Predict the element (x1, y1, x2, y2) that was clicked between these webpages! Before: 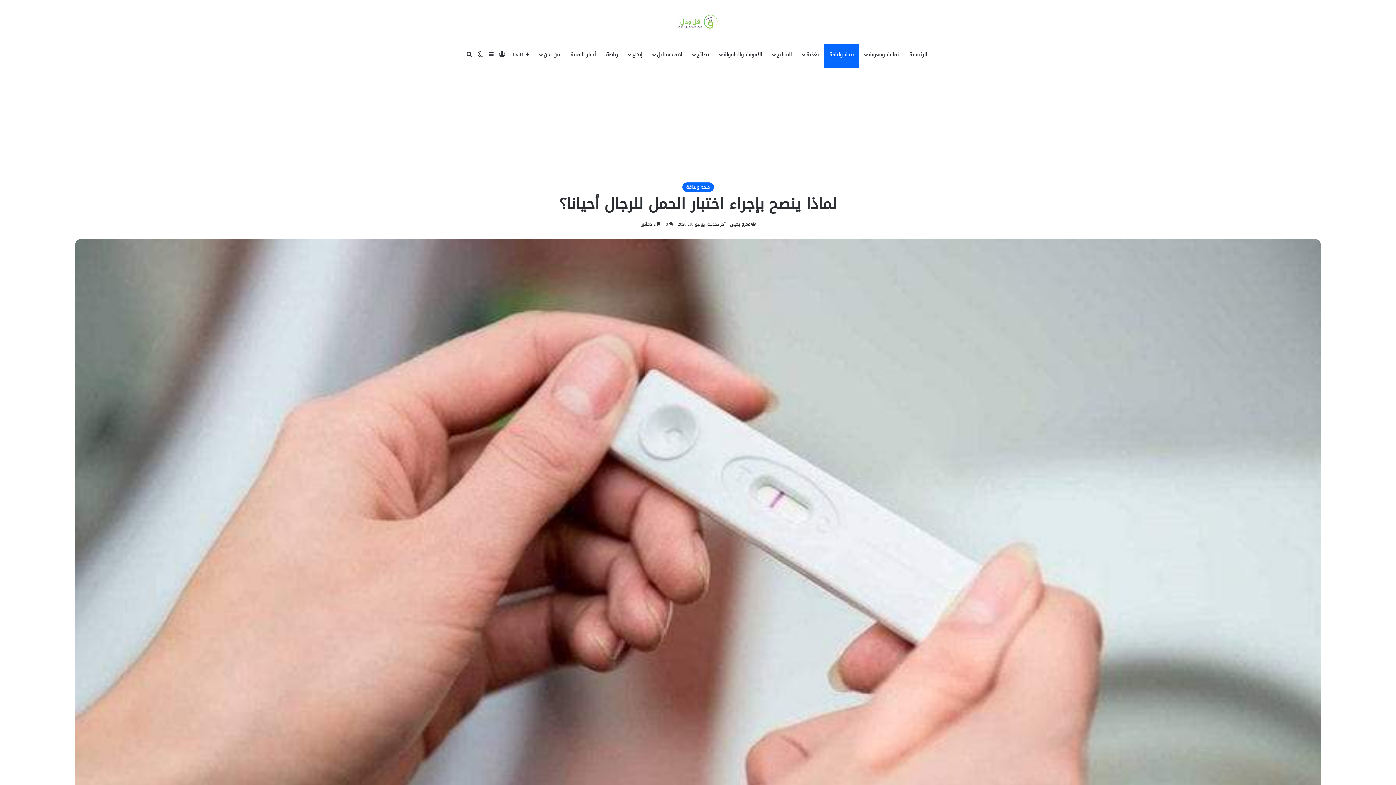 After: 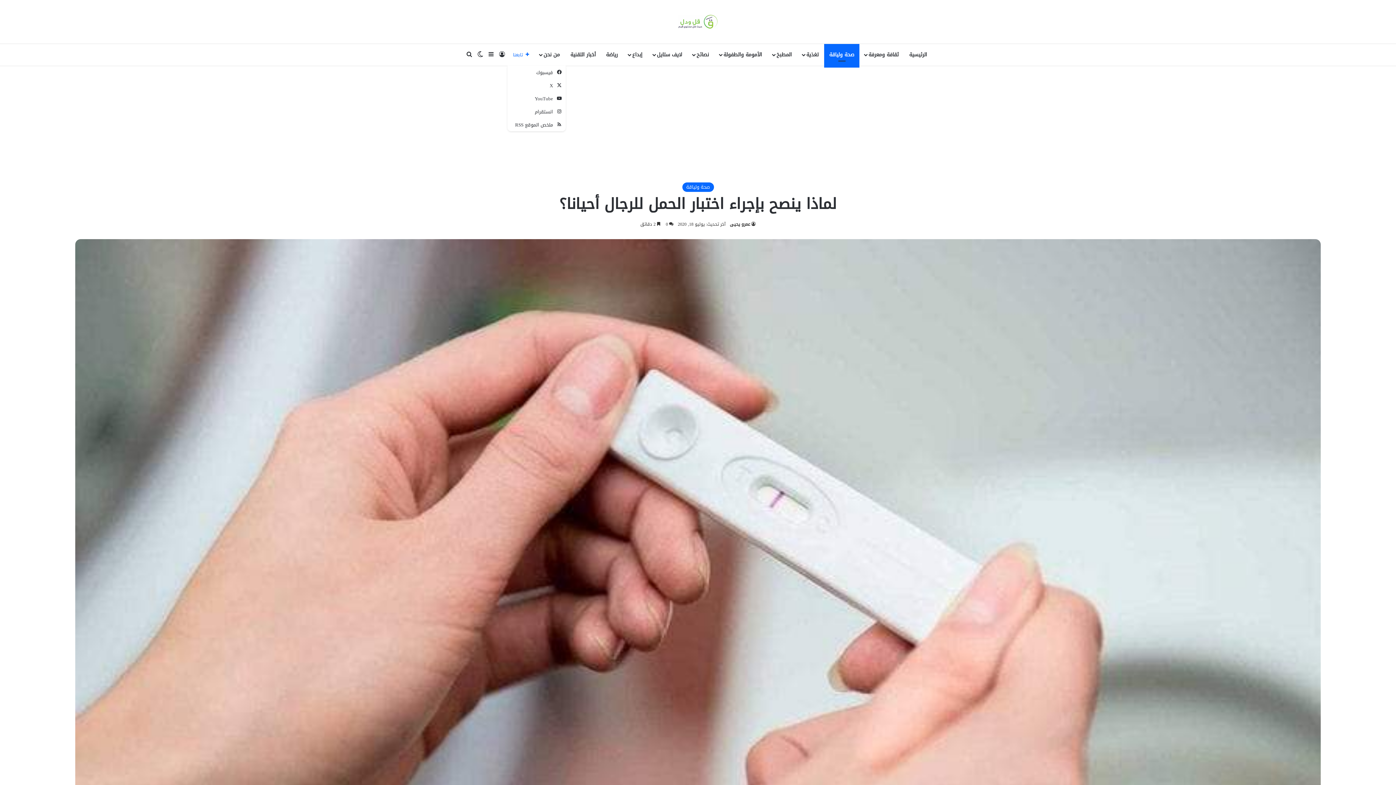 Action: label: تابعنا bbox: (507, 43, 534, 65)